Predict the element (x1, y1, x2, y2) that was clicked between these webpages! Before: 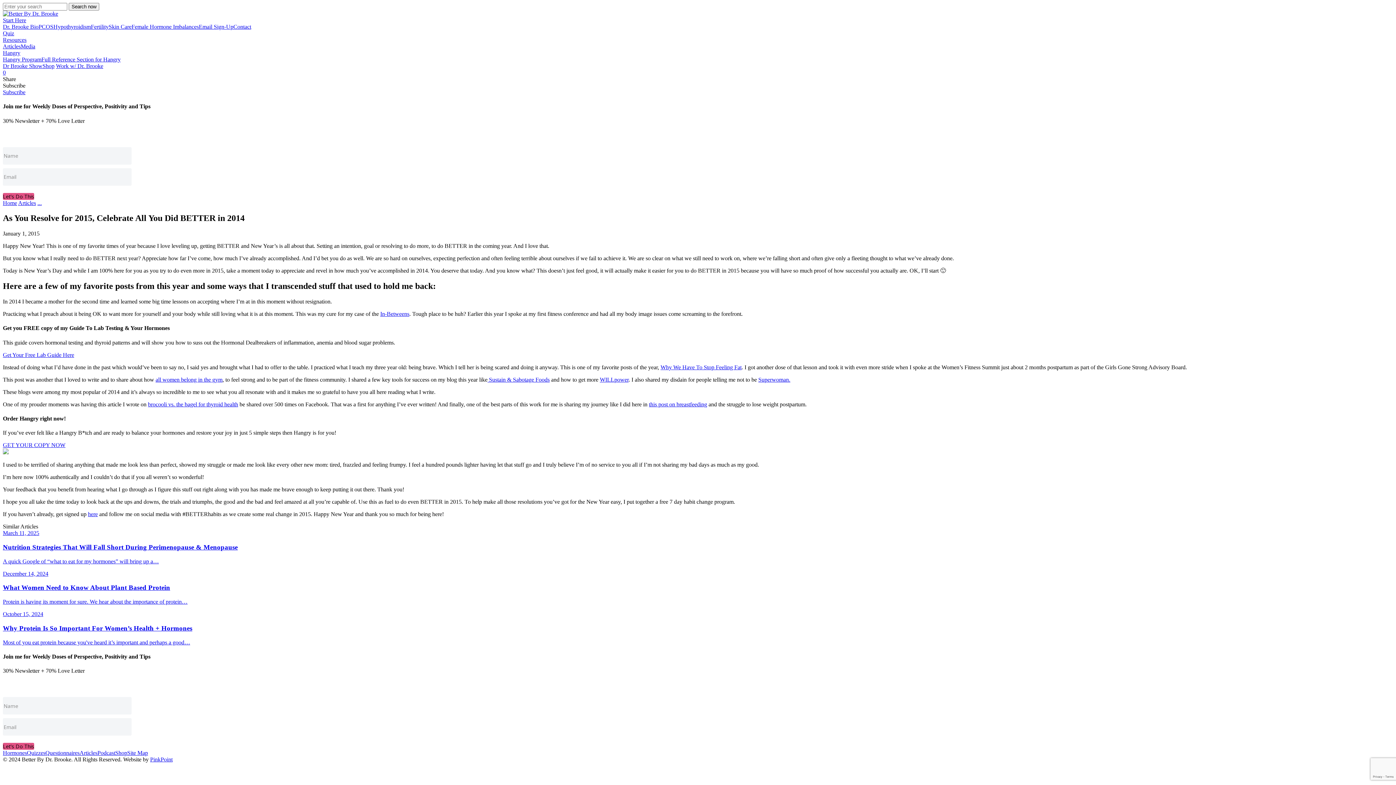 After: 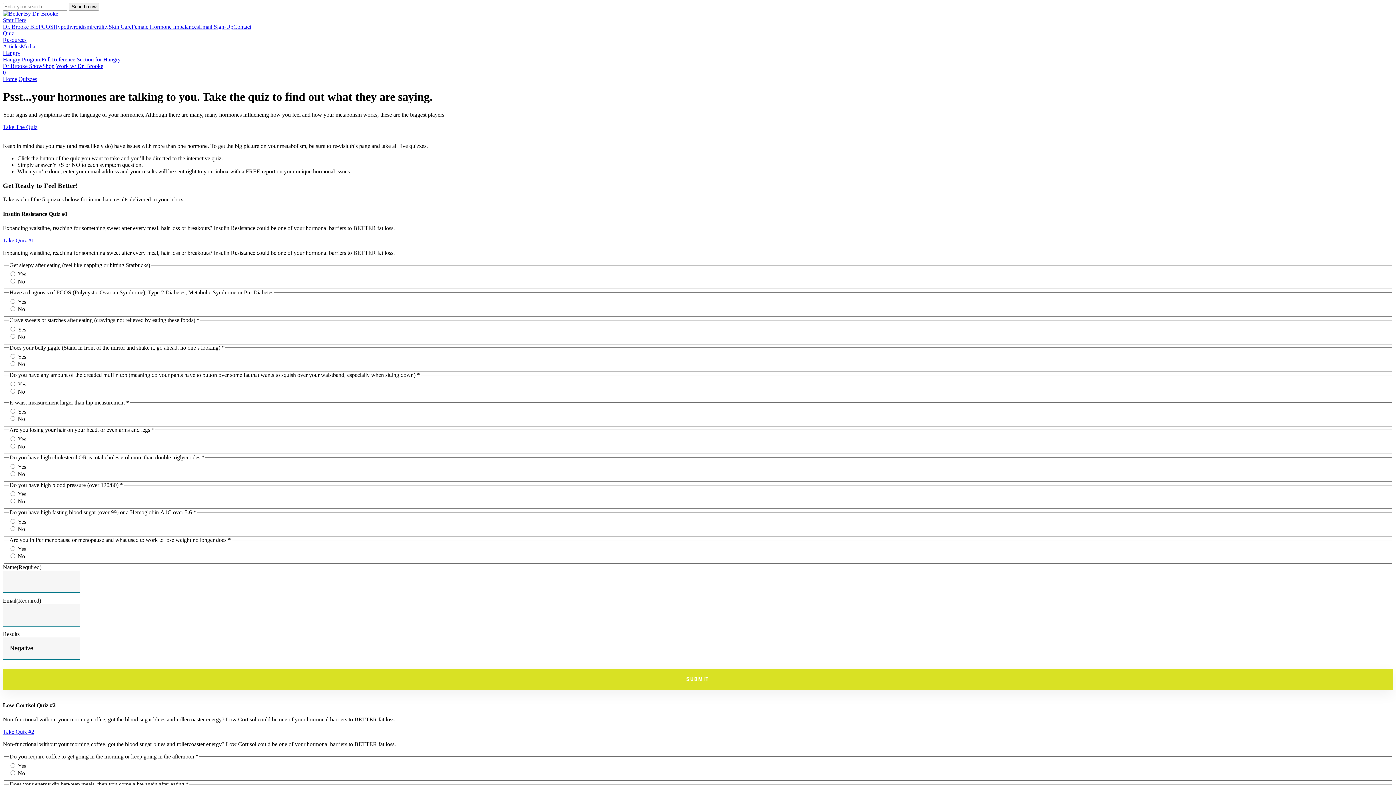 Action: bbox: (2, 30, 14, 36) label: Quiz